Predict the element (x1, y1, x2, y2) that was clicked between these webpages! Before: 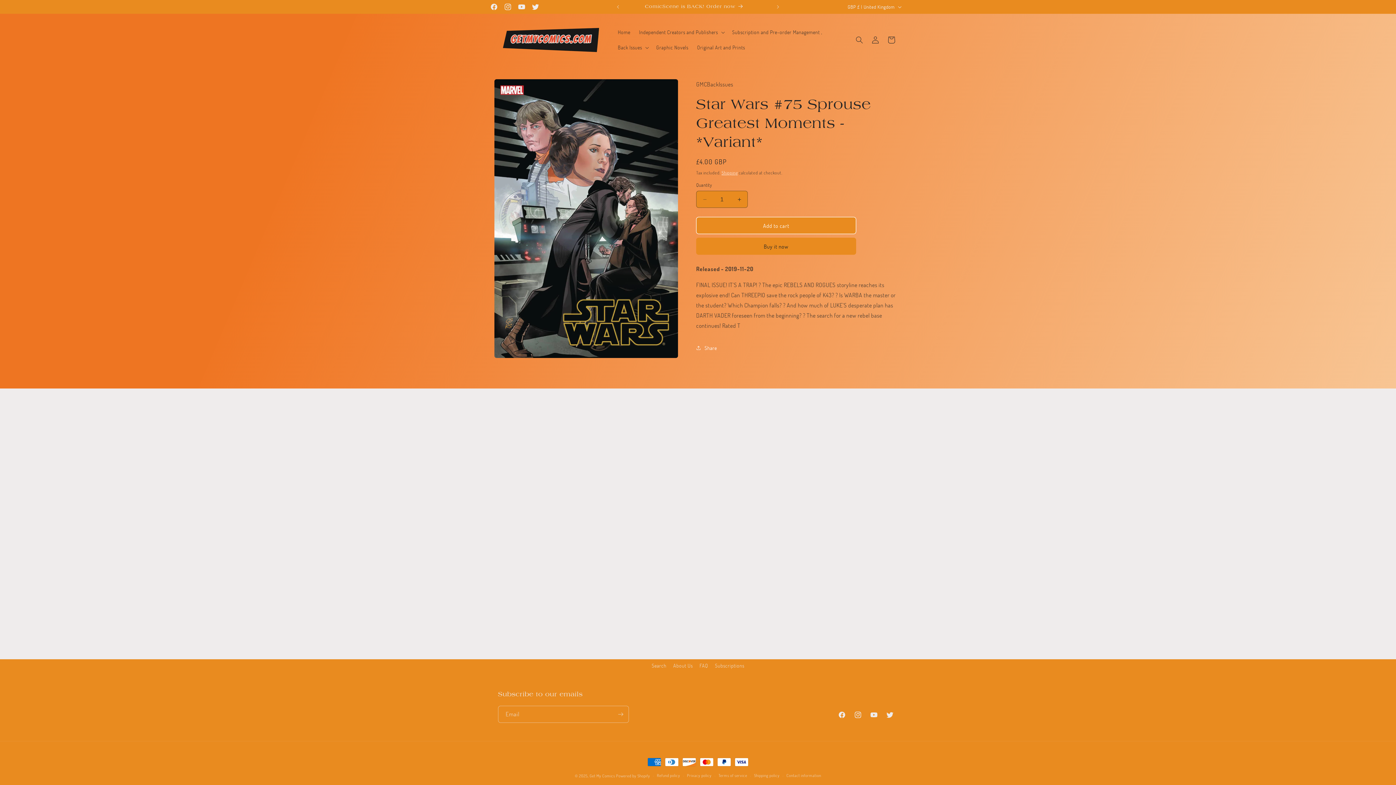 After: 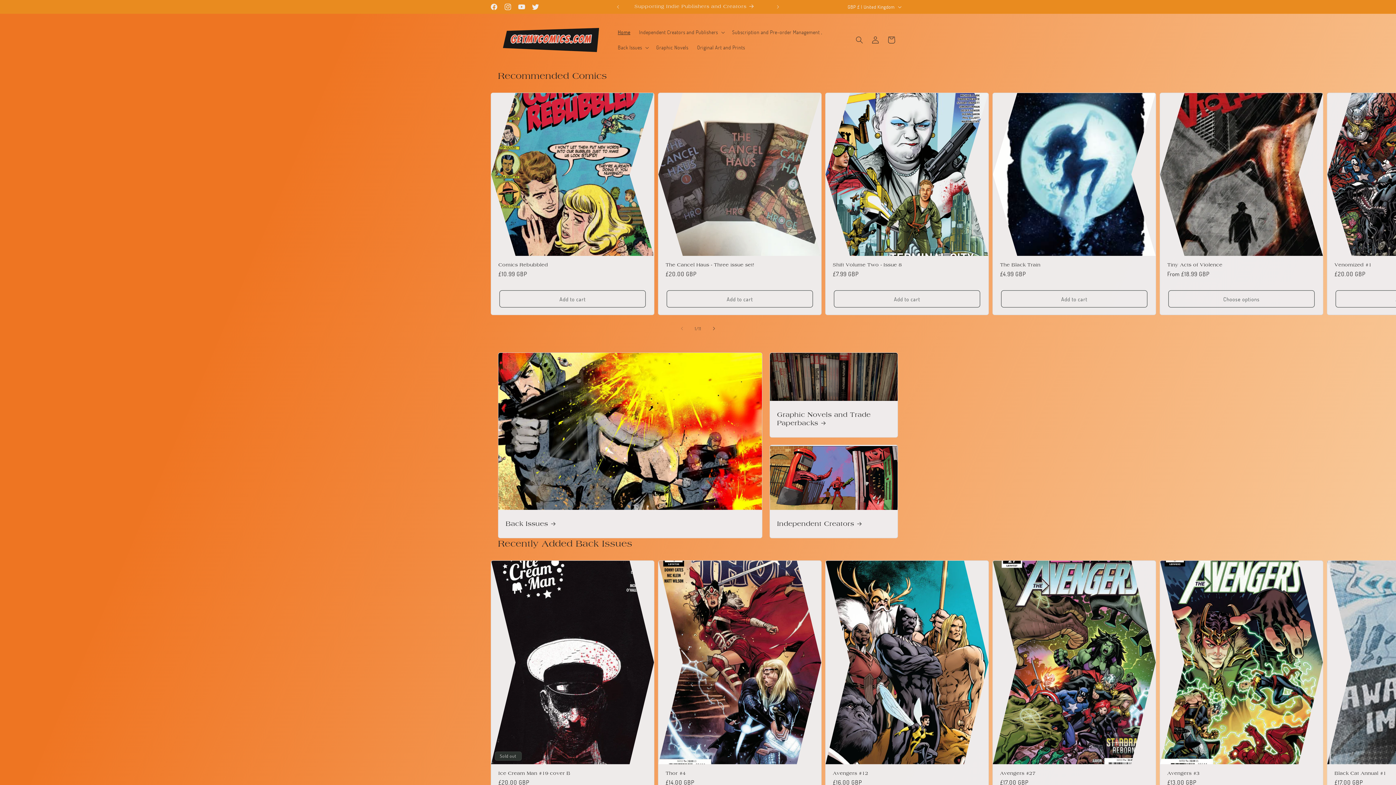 Action: label: Get My Comics bbox: (589, 773, 615, 778)